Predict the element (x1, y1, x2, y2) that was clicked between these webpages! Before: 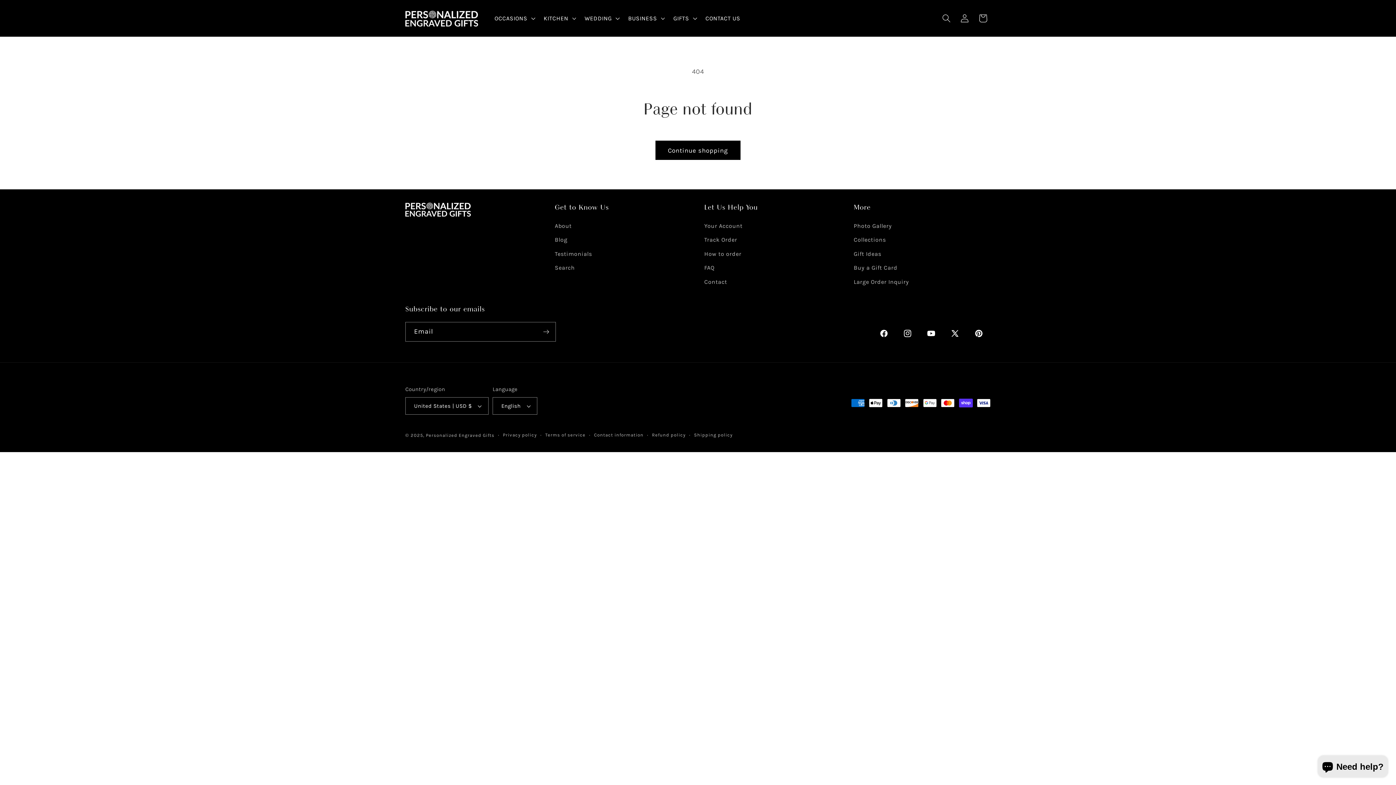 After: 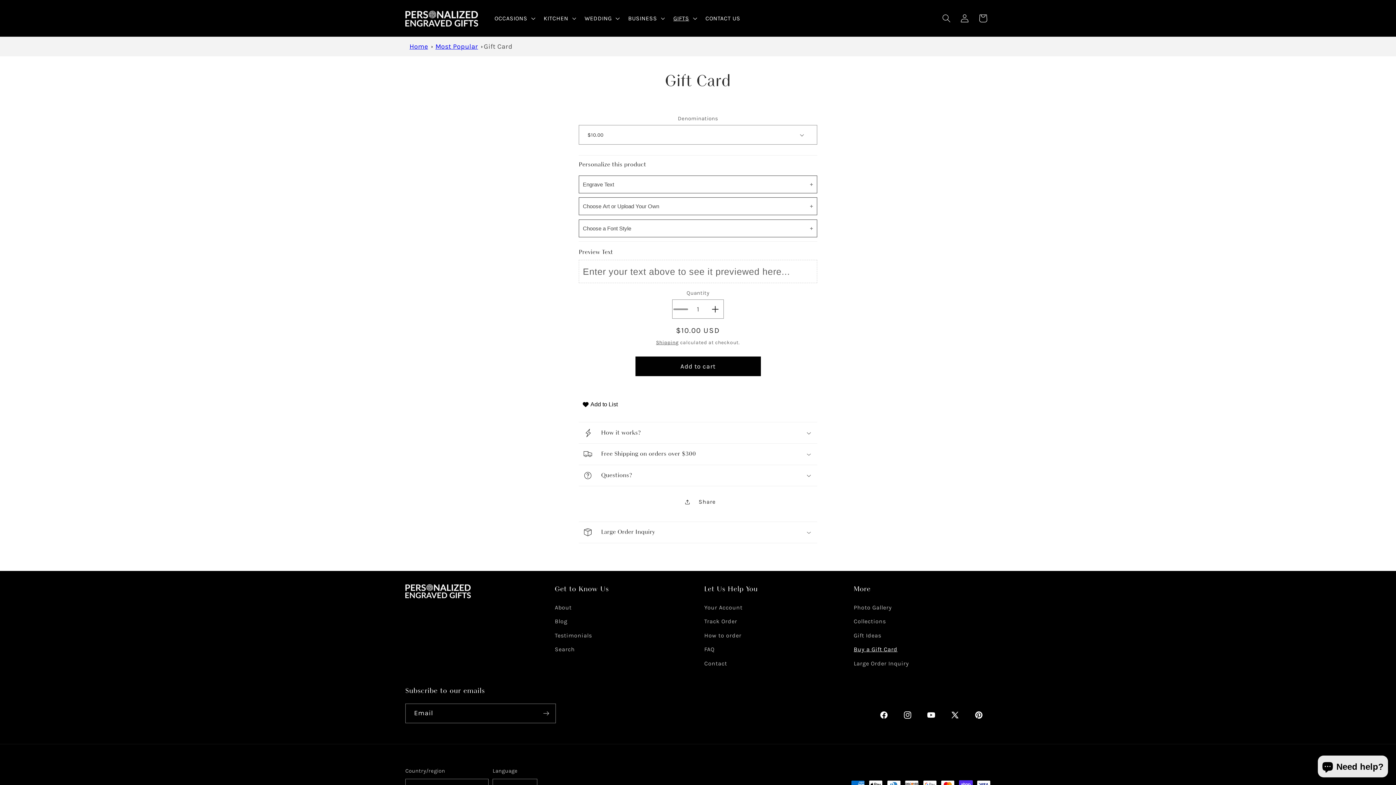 Action: bbox: (853, 260, 897, 274) label: Buy a Gift Card